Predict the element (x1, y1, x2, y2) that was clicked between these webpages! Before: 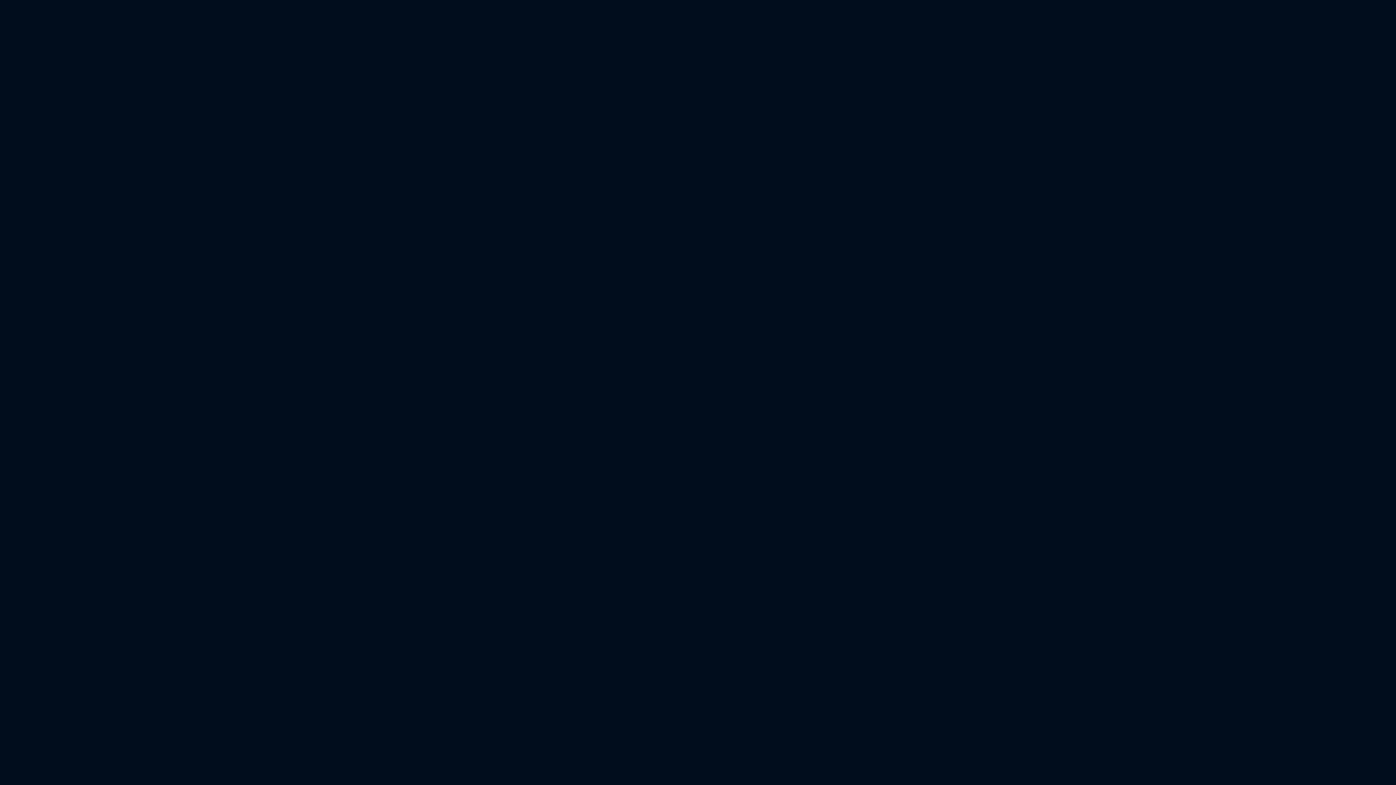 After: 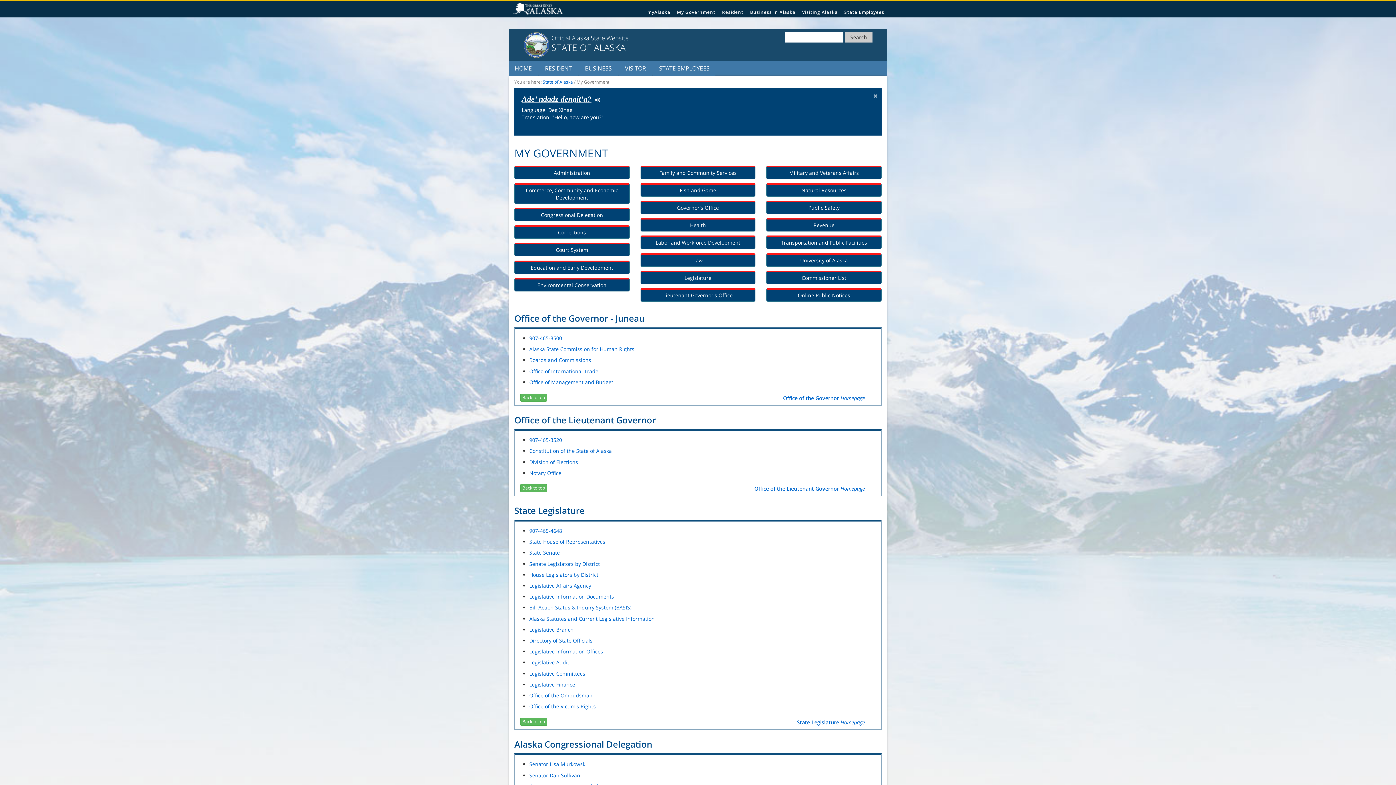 Action: bbox: (708, 14, 737, 18) label: My Government 